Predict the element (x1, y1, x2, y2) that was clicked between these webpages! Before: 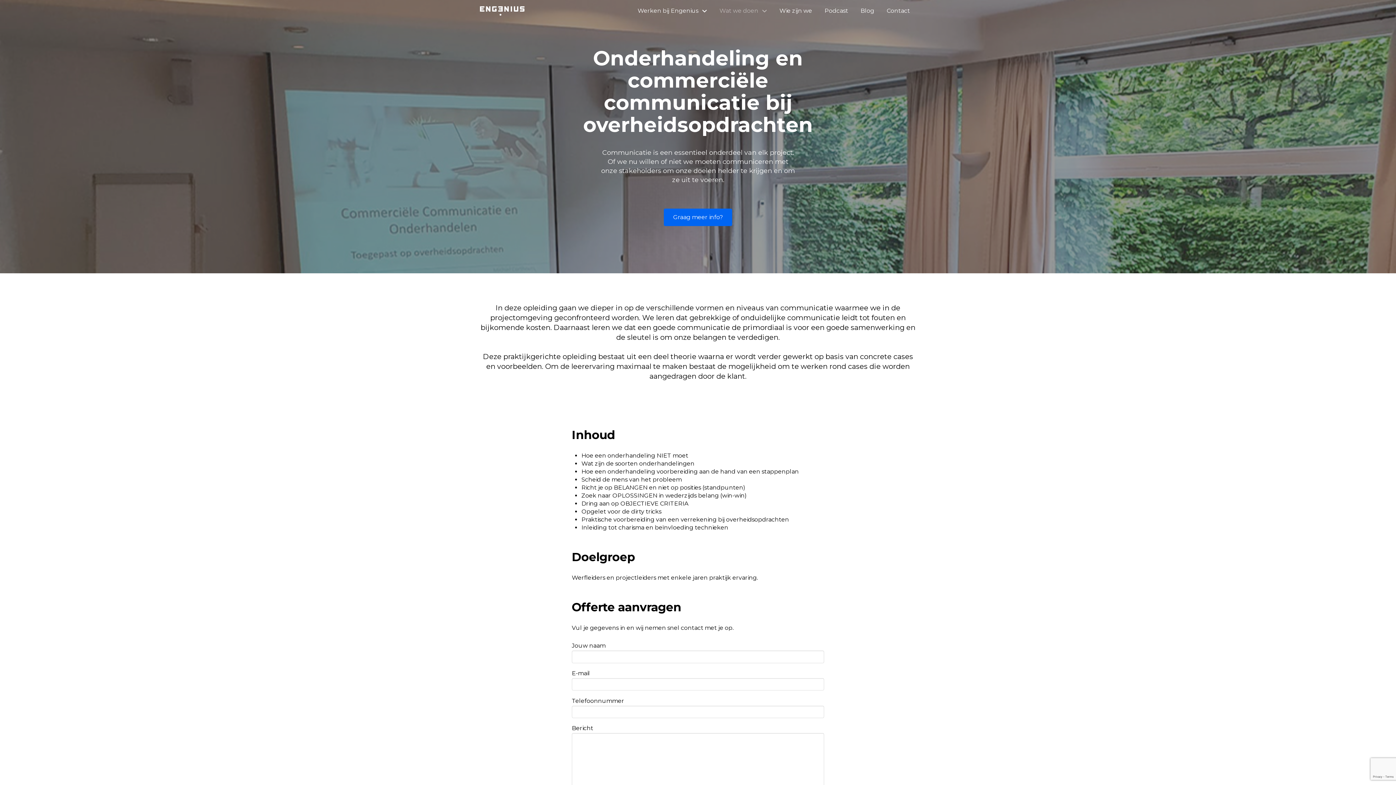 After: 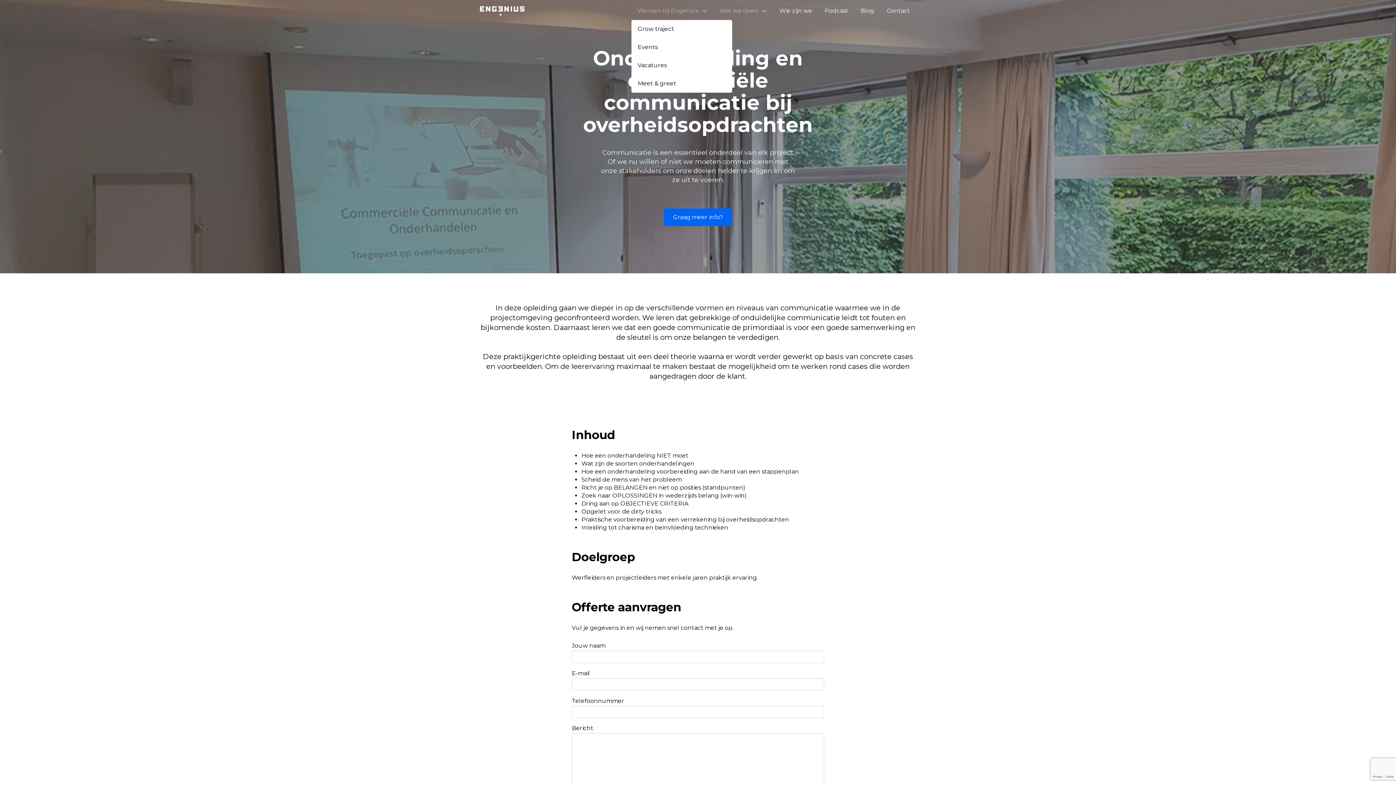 Action: label: Werken bij Engenius bbox: (631, 1, 713, 20)